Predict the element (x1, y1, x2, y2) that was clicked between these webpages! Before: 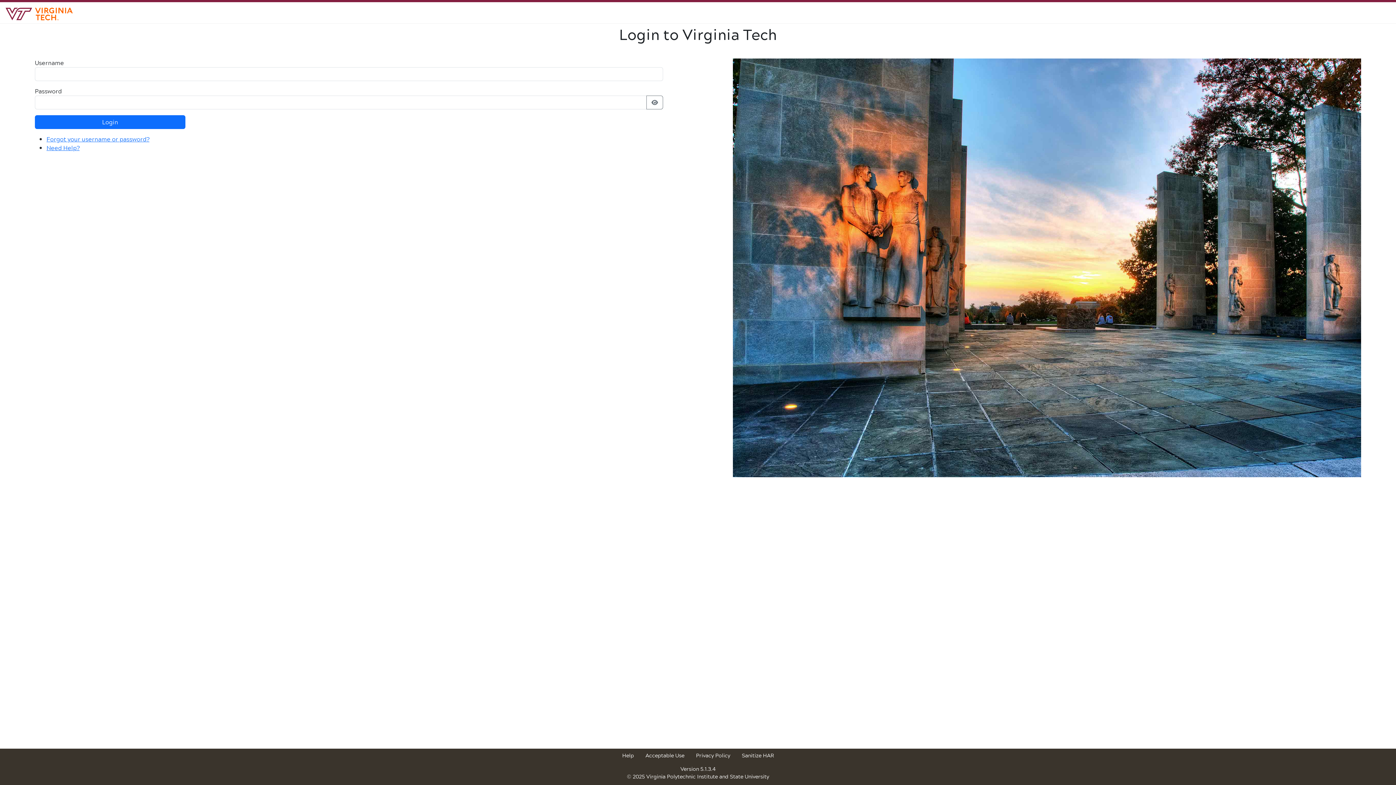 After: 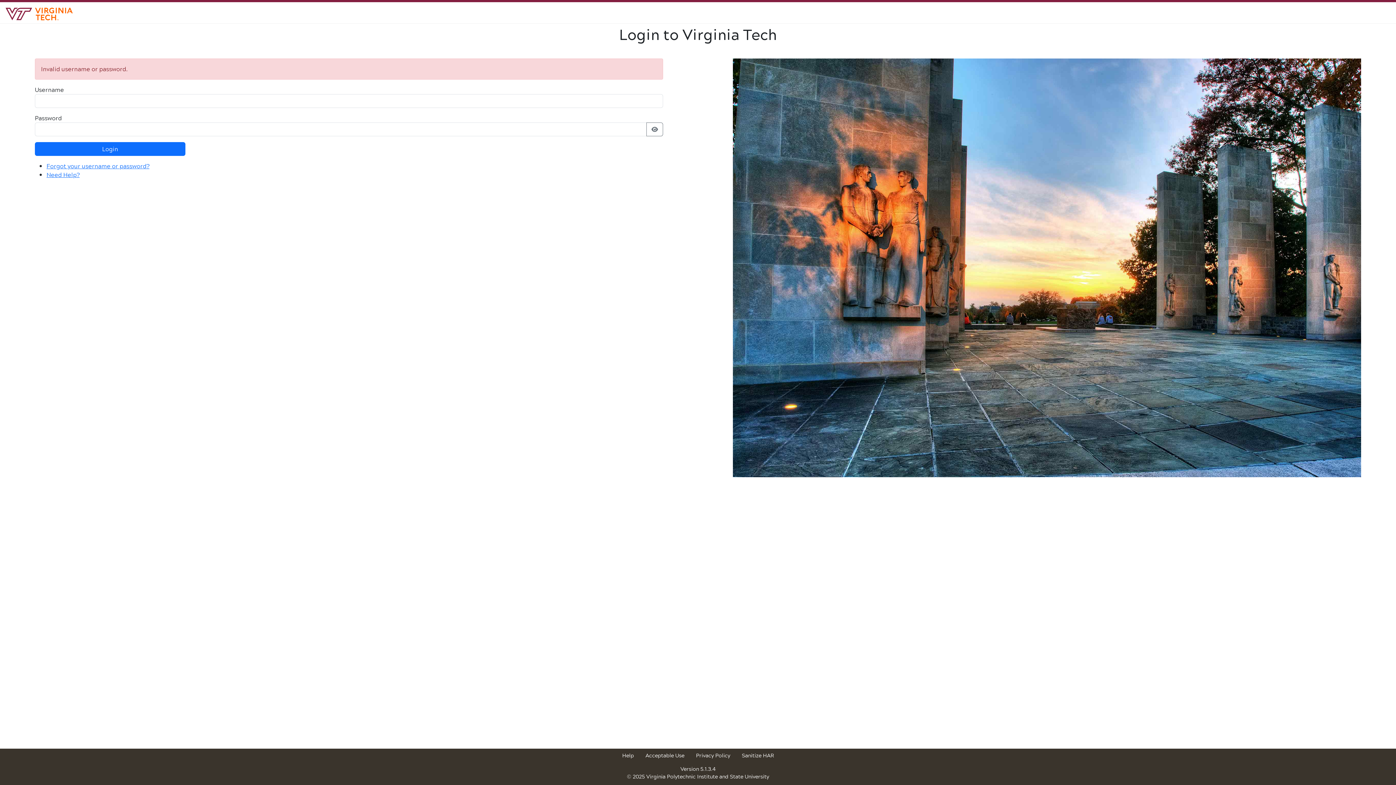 Action: bbox: (34, 115, 185, 129) label: Login